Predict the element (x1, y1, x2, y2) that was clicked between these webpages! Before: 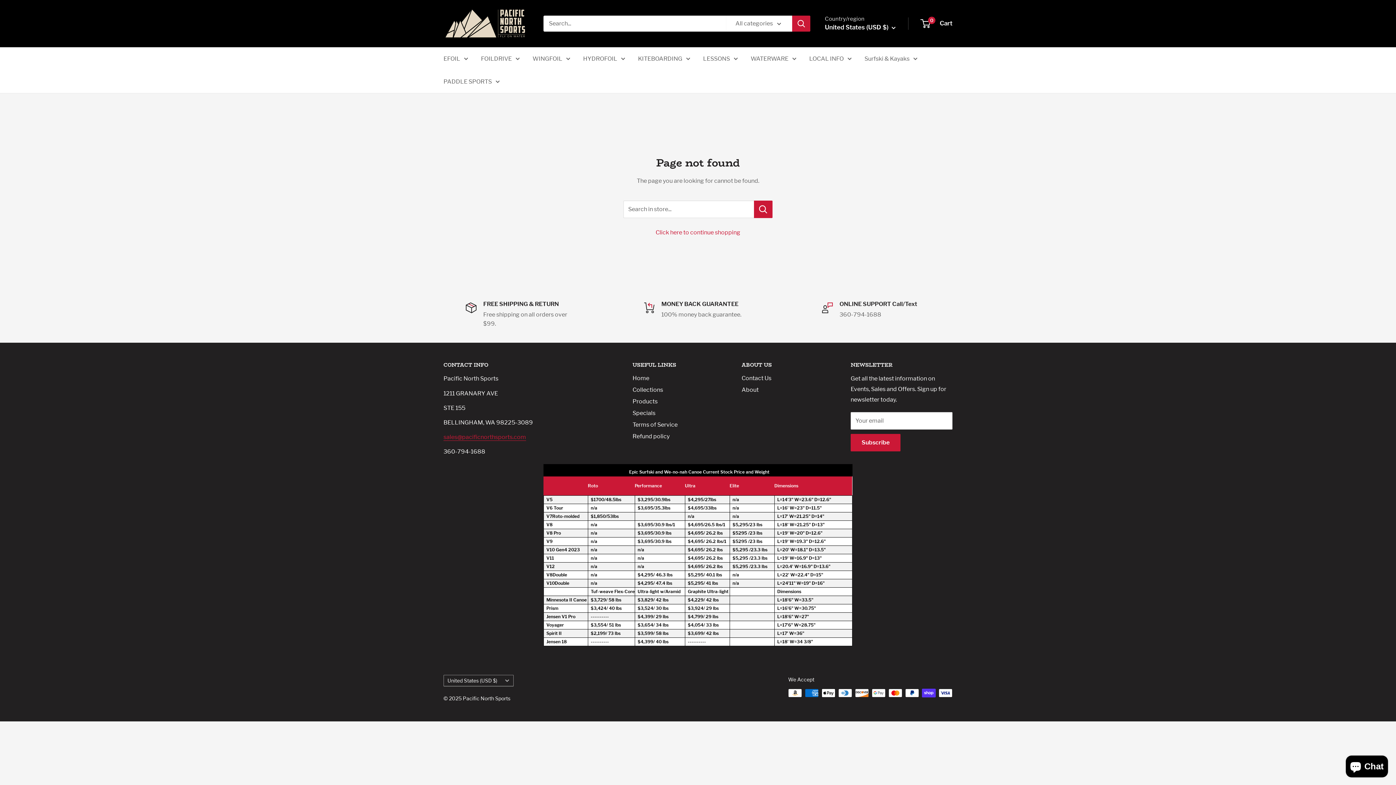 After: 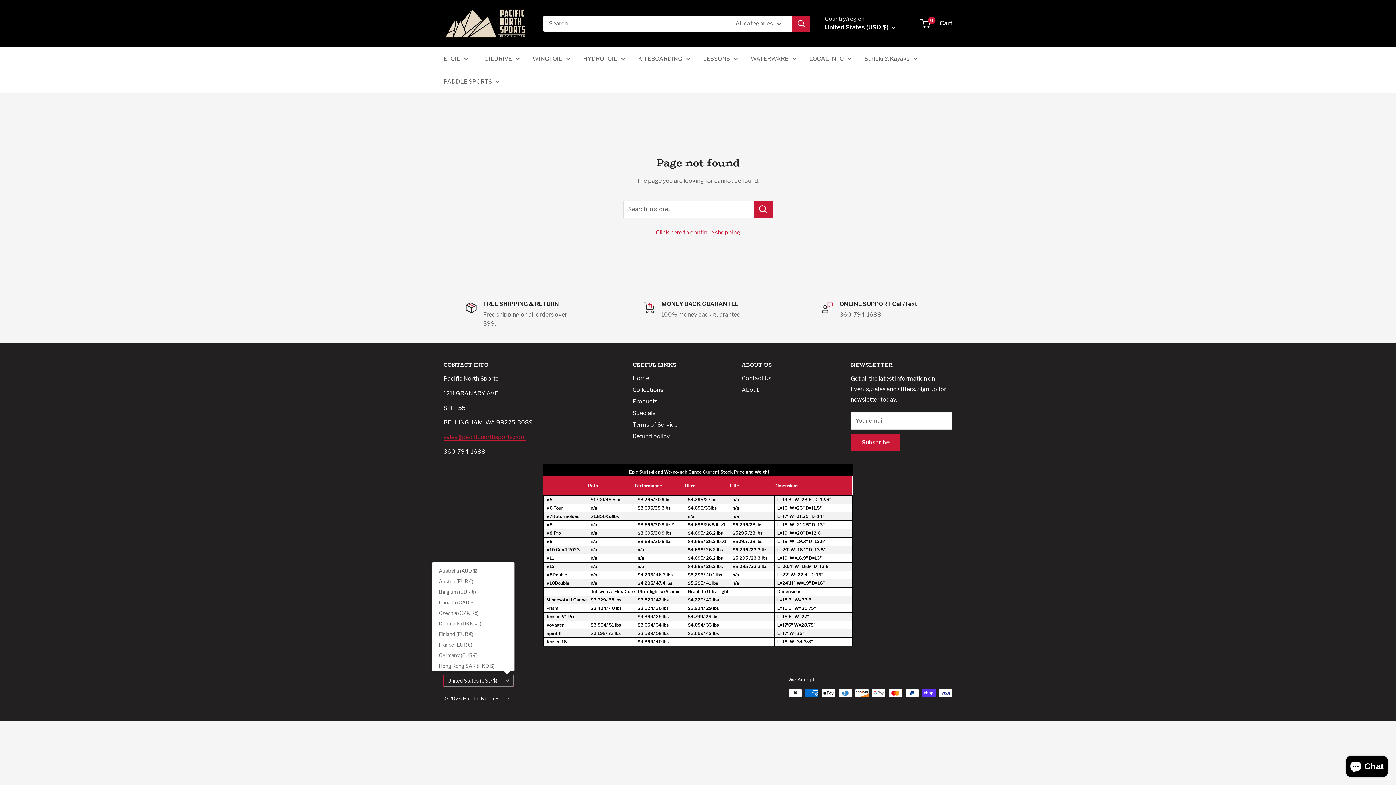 Action: bbox: (443, 675, 513, 687) label: United States (USD $)